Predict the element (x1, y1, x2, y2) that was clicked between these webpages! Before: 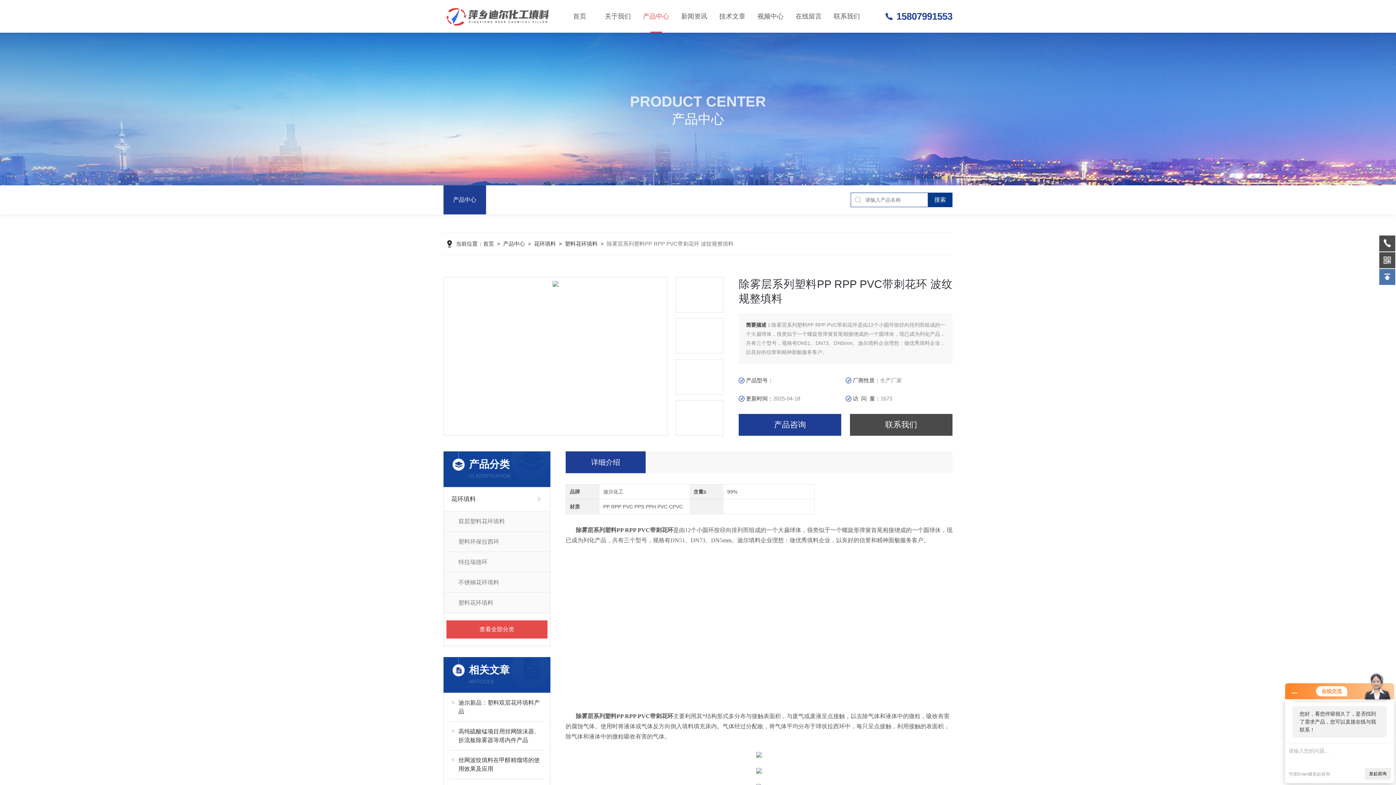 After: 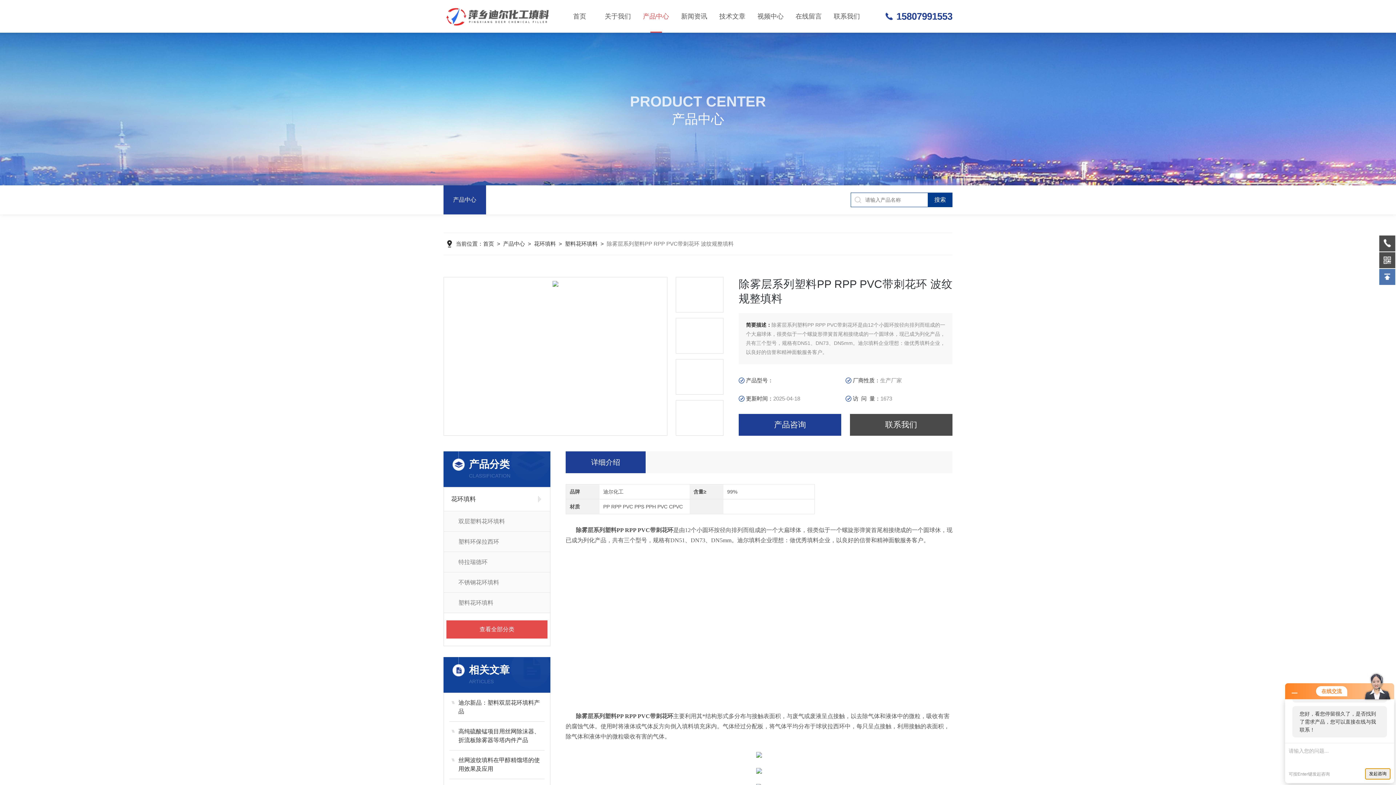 Action: label: 发起咨询 bbox: (1365, 768, 1390, 780)